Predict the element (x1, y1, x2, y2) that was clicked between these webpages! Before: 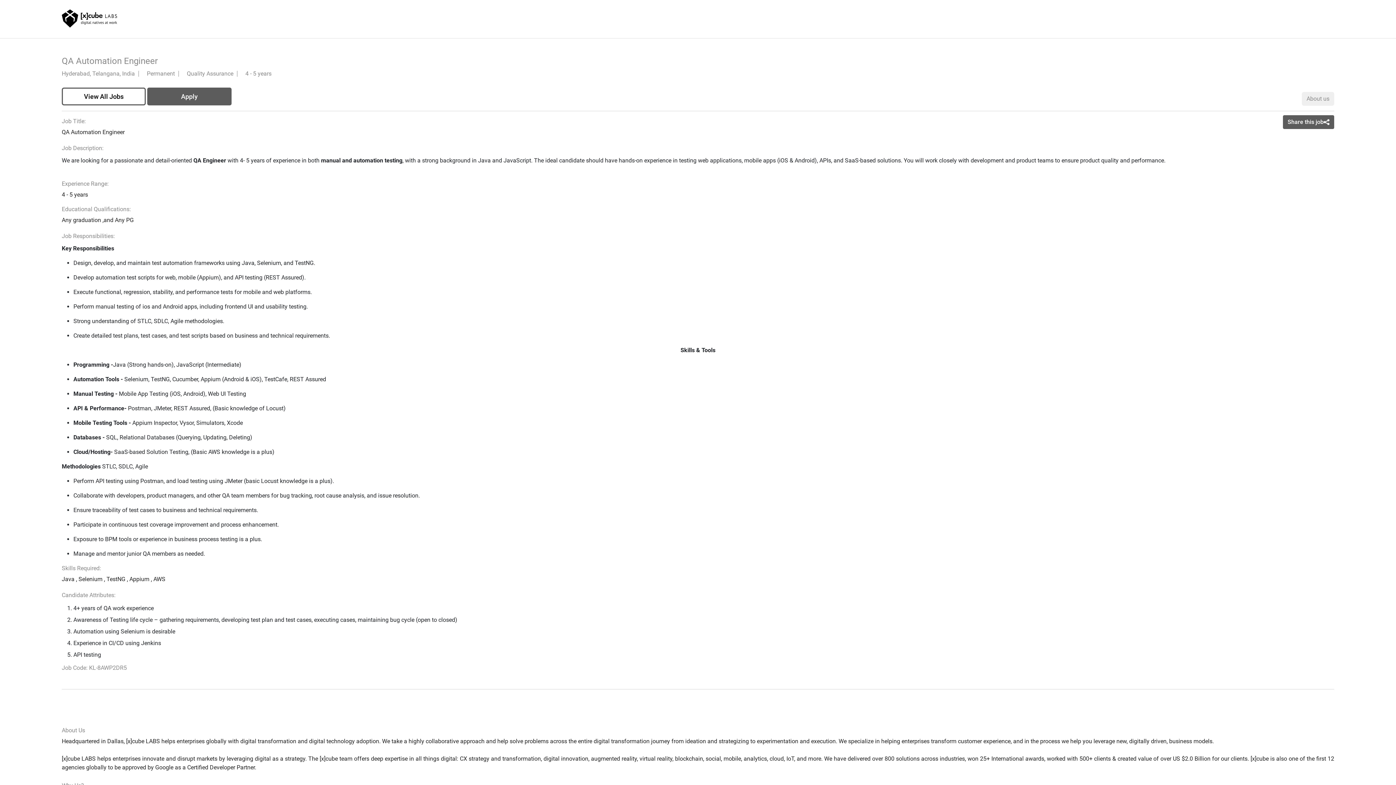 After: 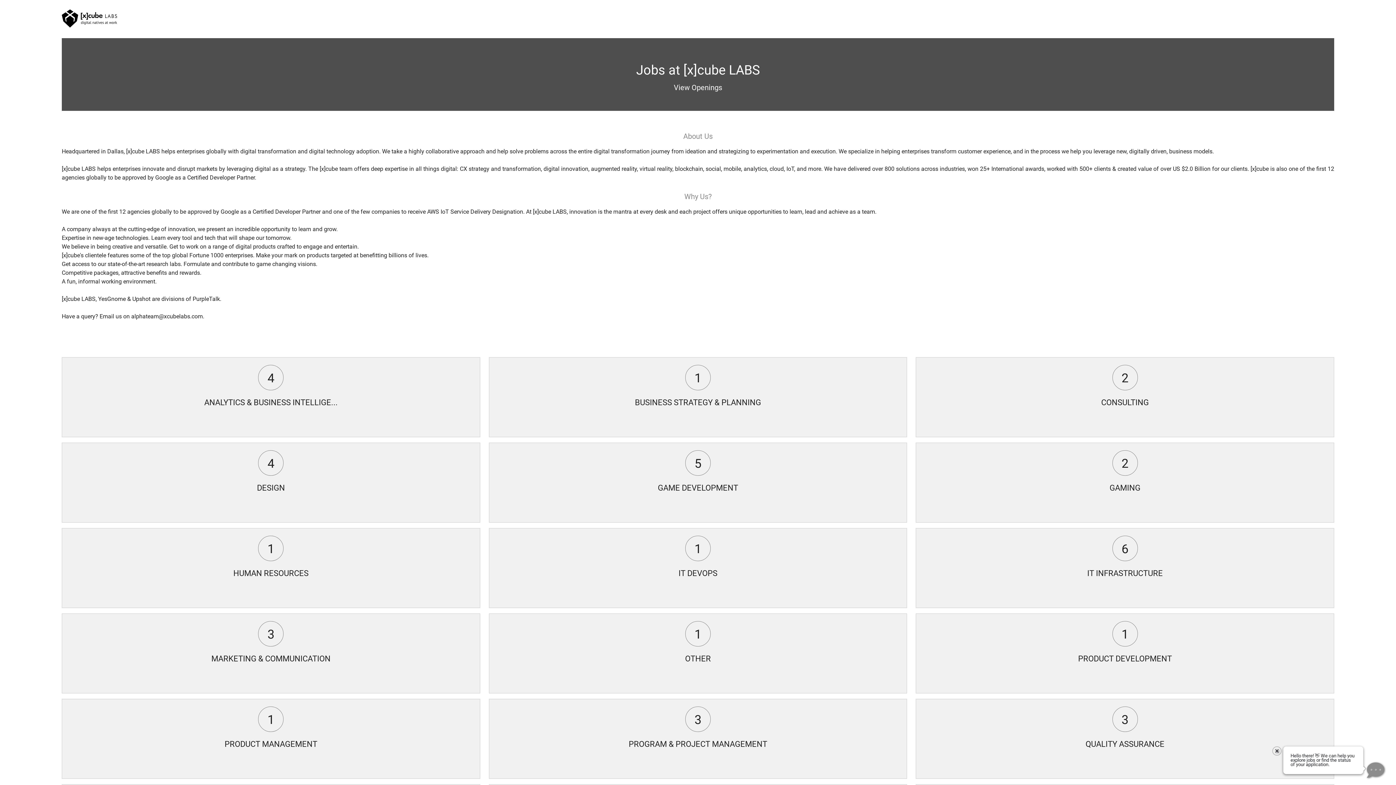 Action: label: View All Jobs bbox: (61, 87, 145, 105)